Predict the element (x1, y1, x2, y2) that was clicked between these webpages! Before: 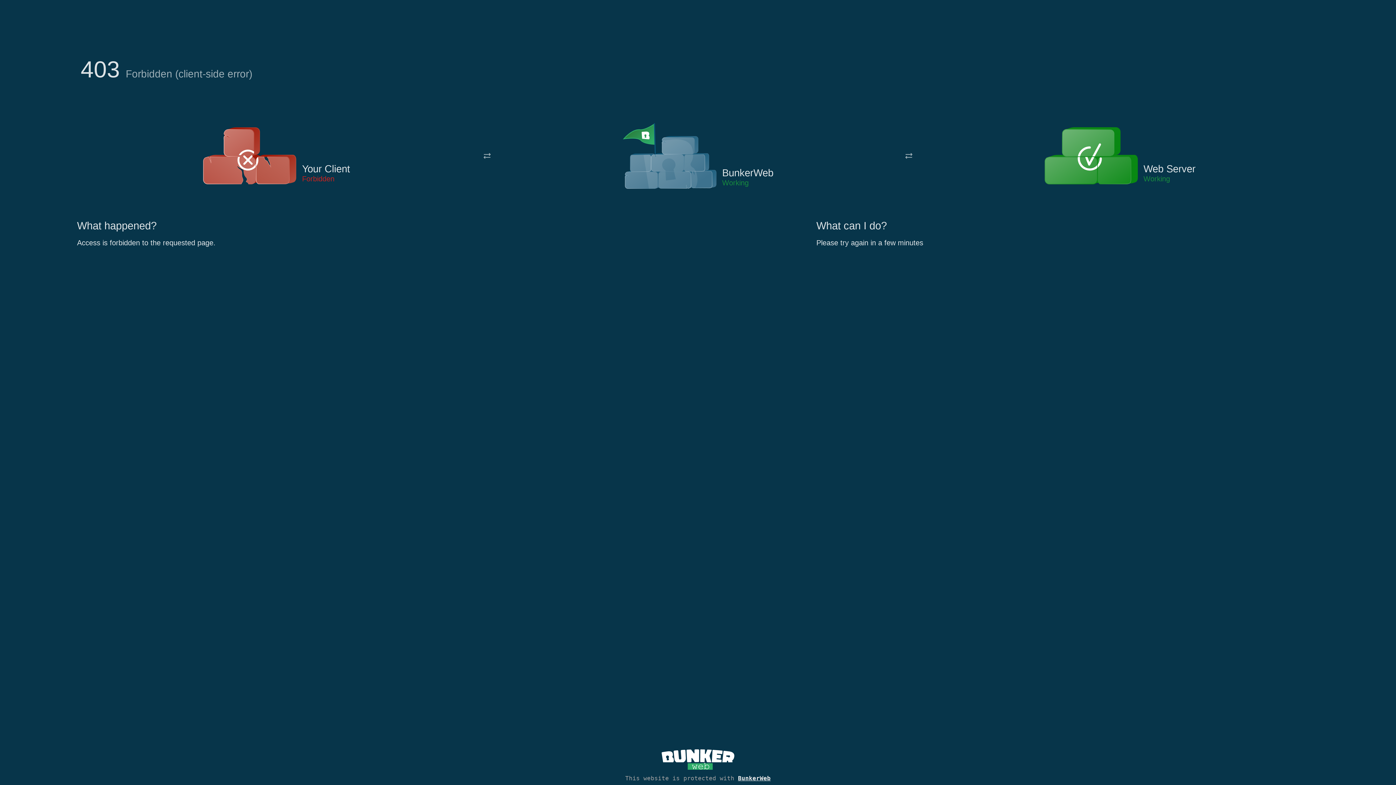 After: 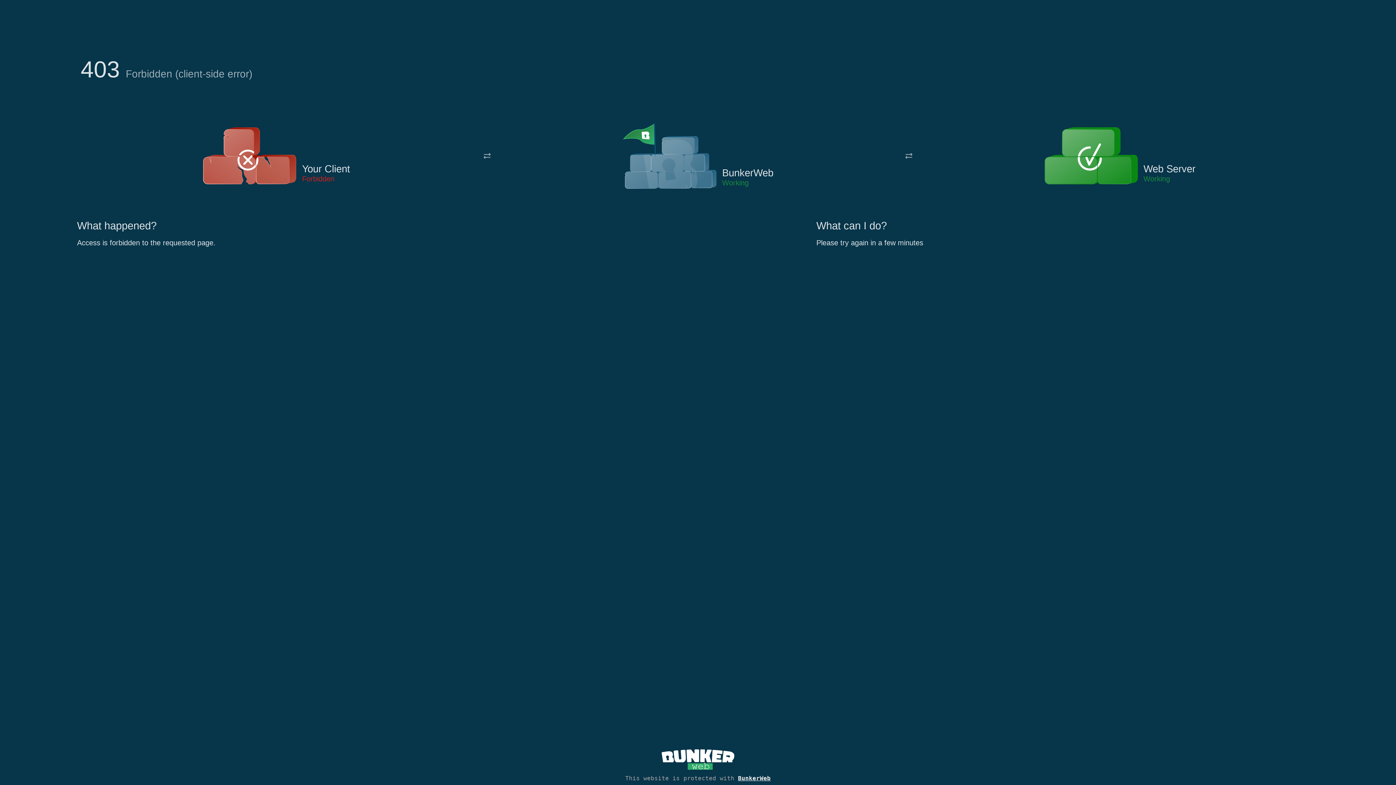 Action: bbox: (622, 122, 717, 191)